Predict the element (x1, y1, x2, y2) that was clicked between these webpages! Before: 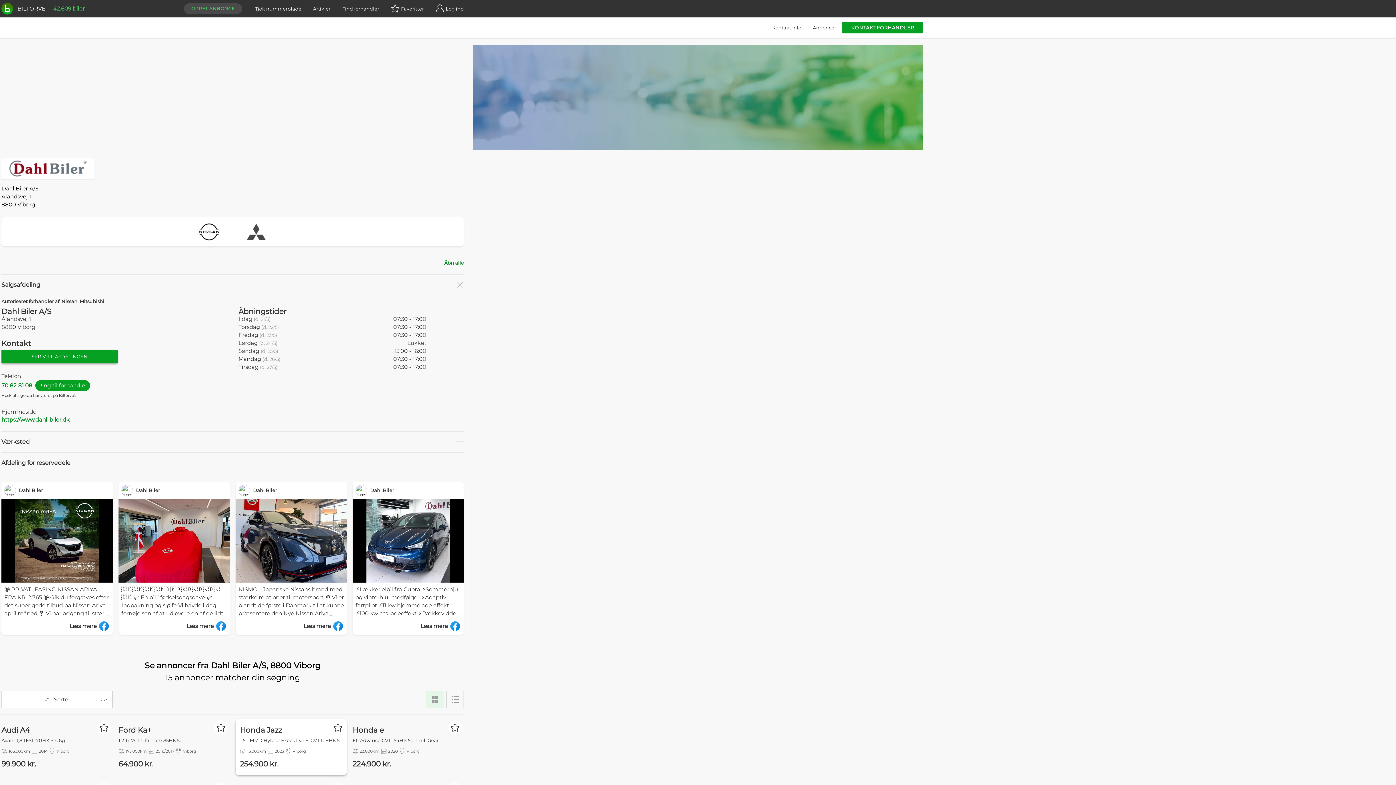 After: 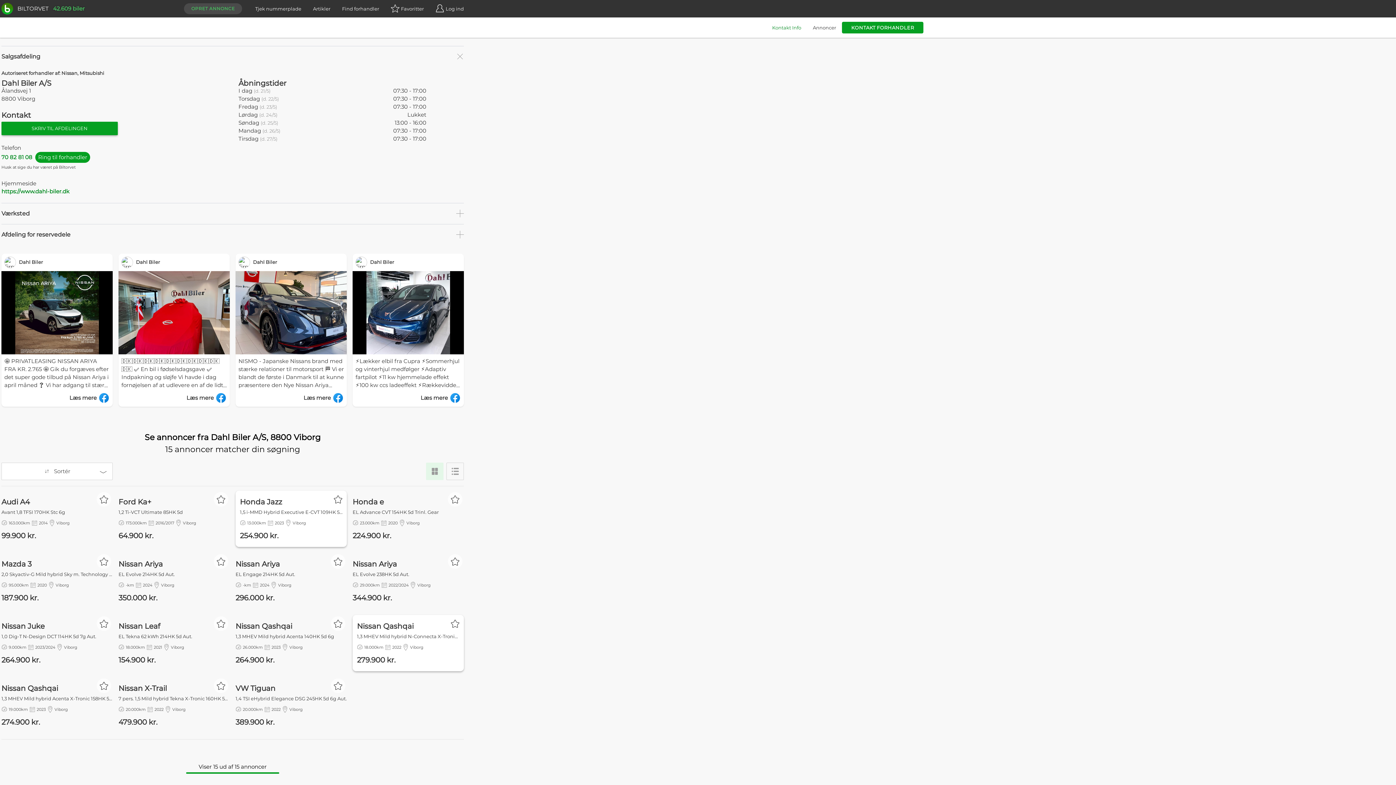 Action: bbox: (766, 21, 807, 33) label: Kontakt Info